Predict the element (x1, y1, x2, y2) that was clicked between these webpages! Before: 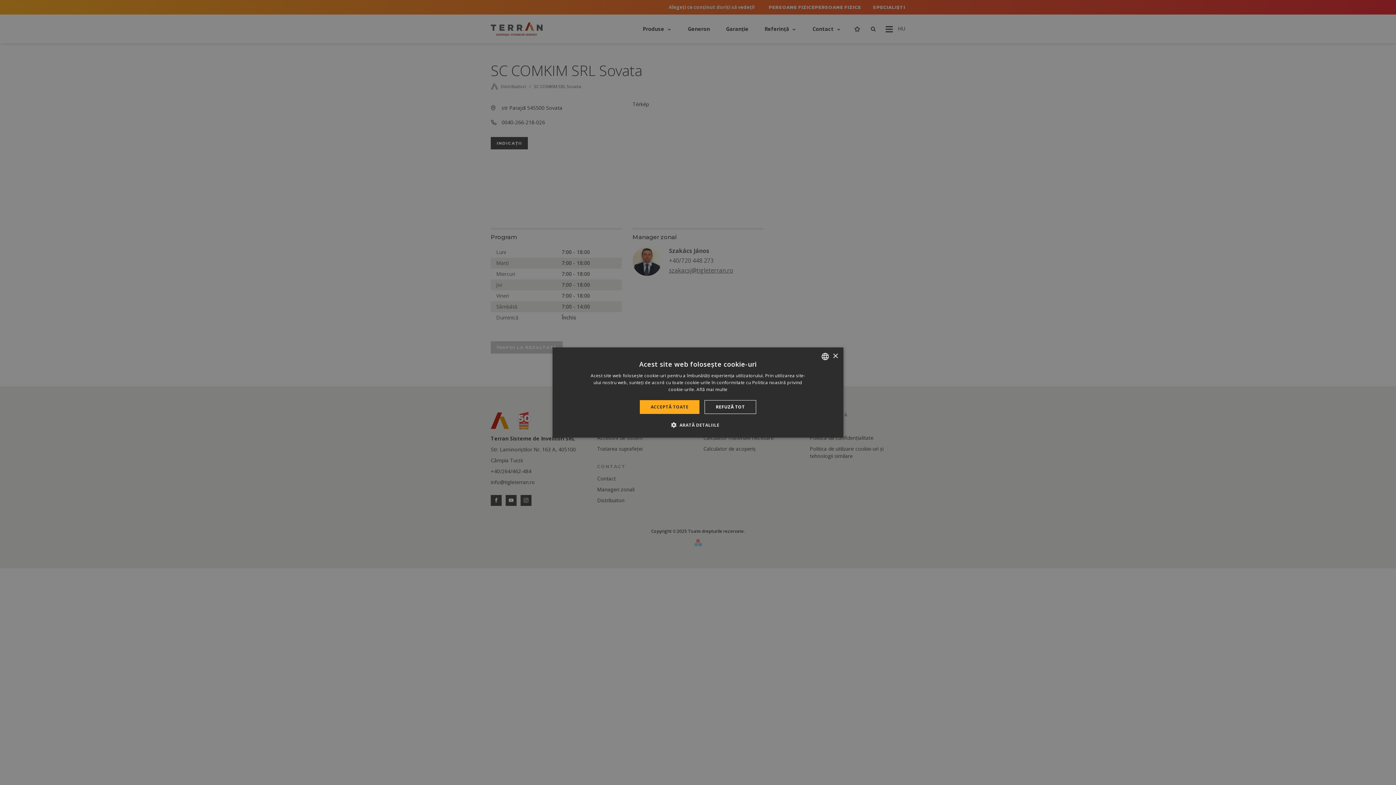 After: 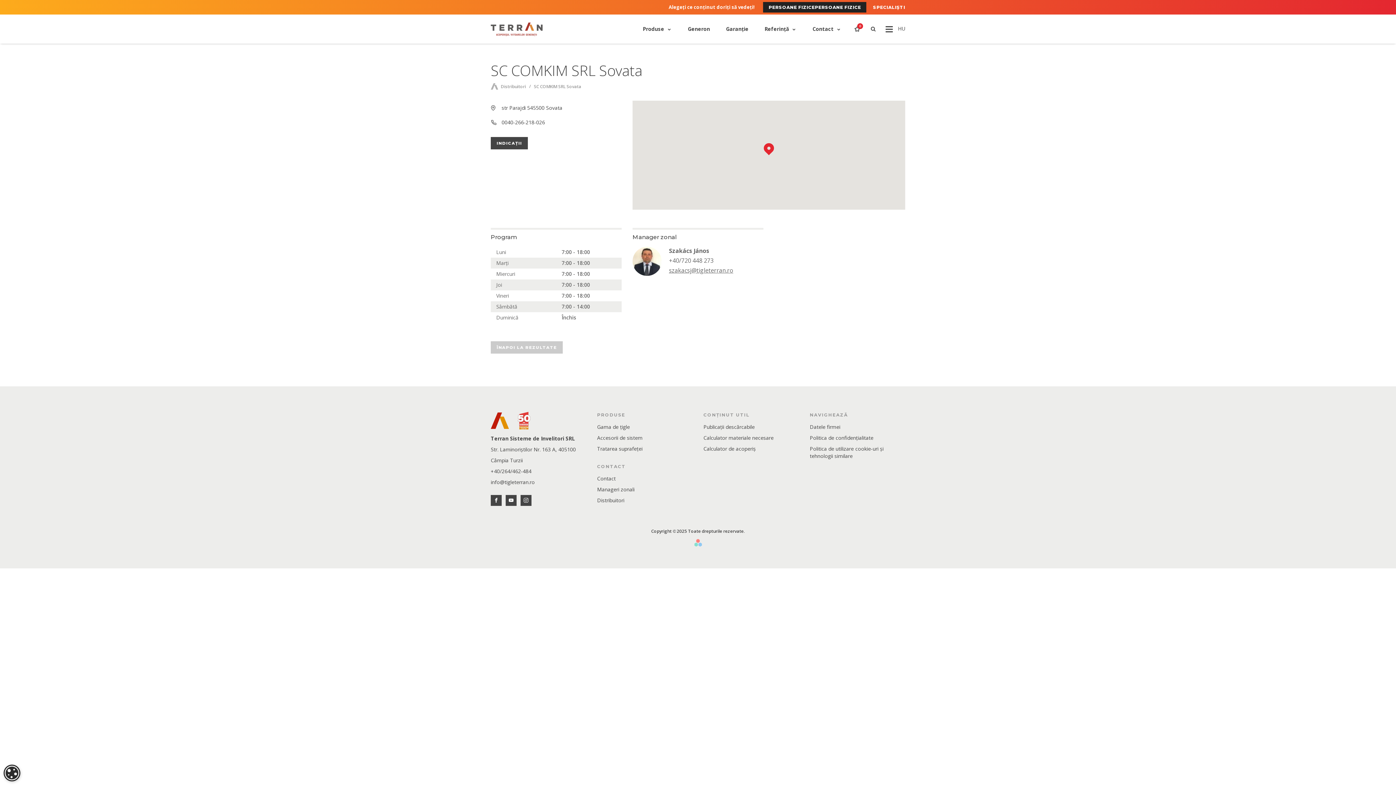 Action: label: REFUZĂ TOT bbox: (704, 400, 756, 414)